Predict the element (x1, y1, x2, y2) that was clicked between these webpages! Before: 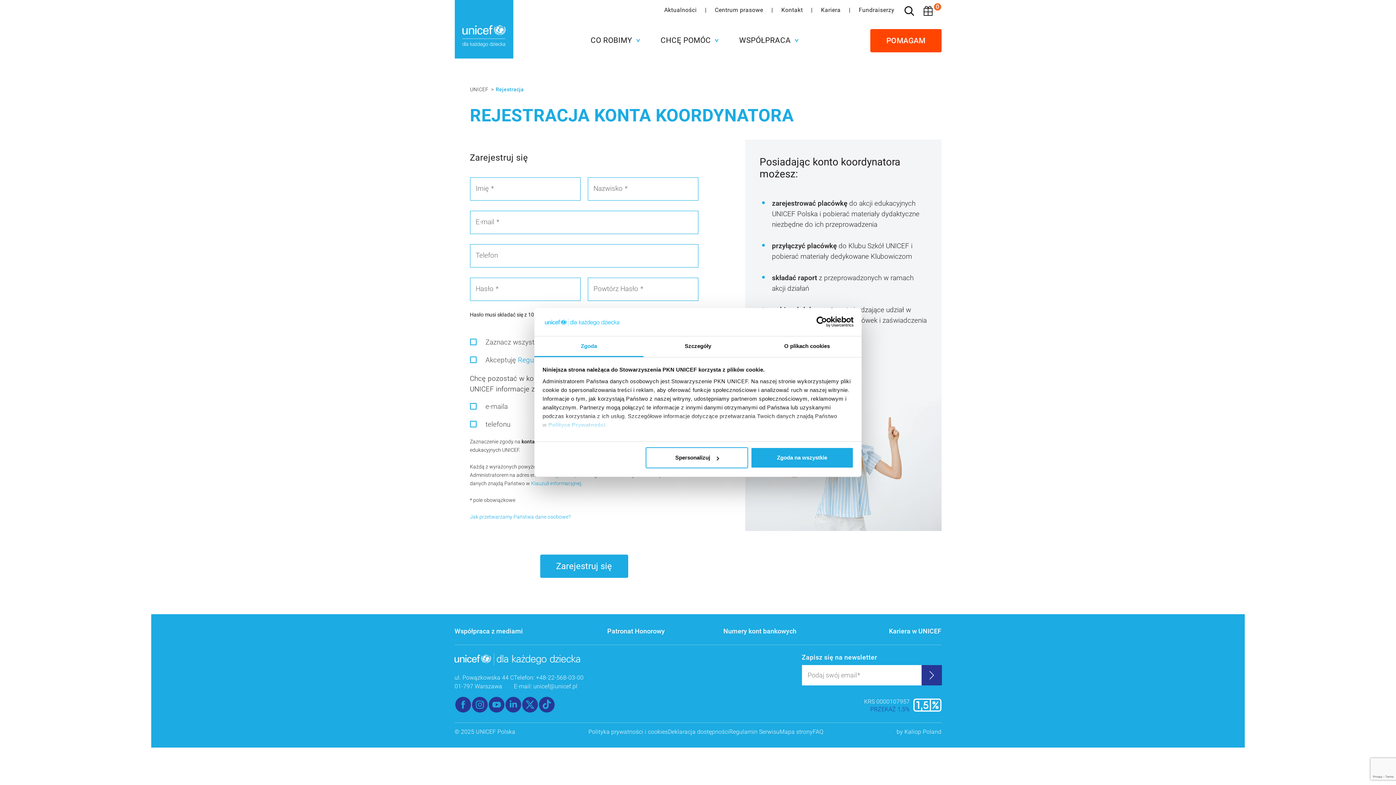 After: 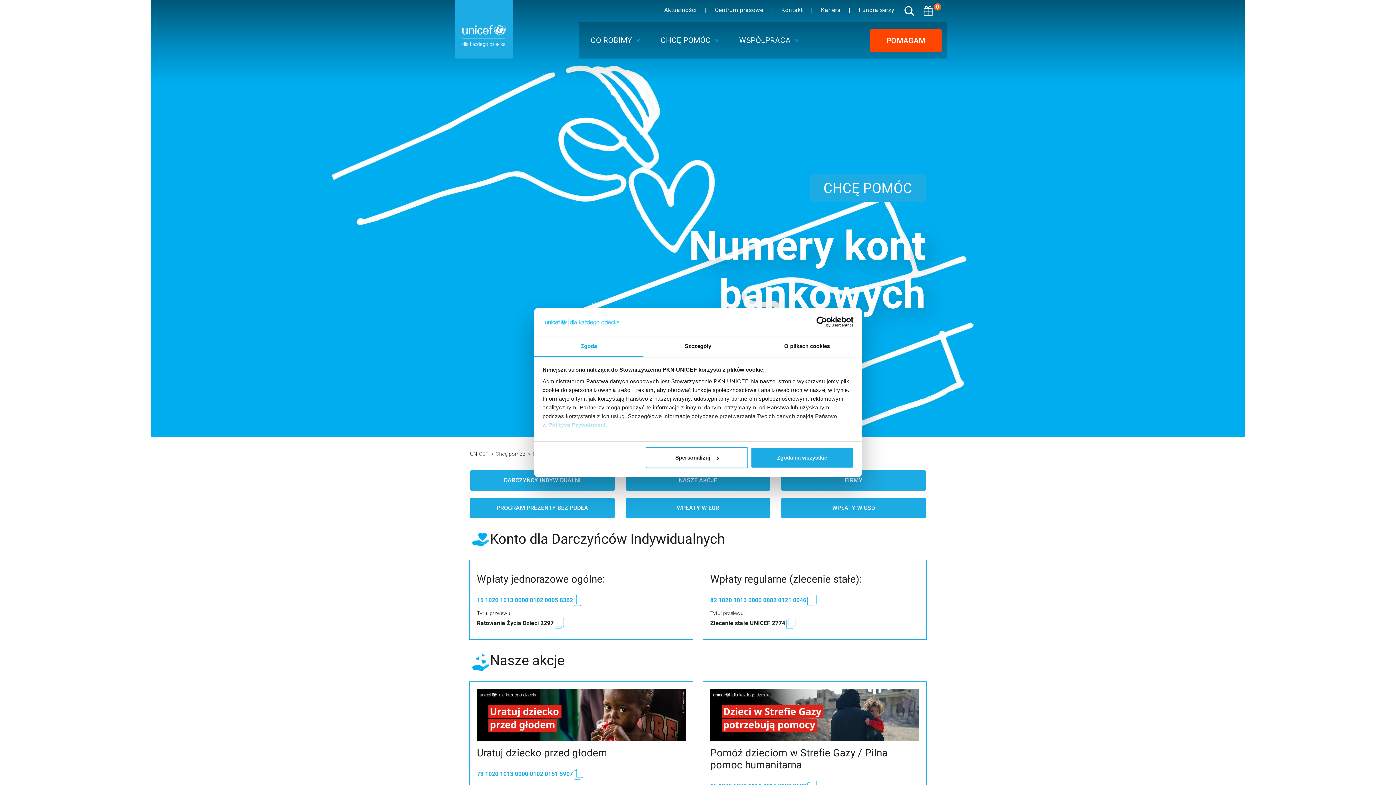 Action: label: Numery kont bankowych bbox: (723, 627, 796, 635)